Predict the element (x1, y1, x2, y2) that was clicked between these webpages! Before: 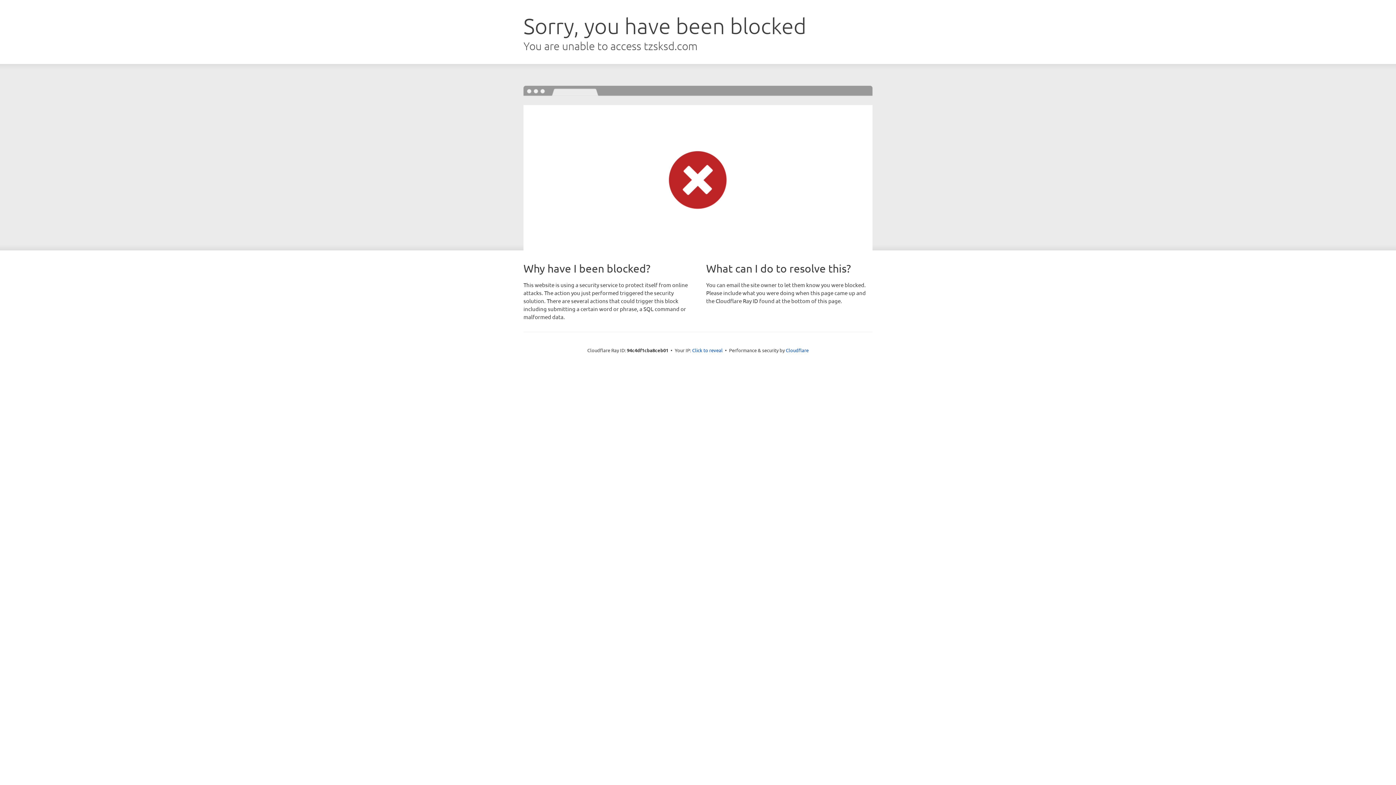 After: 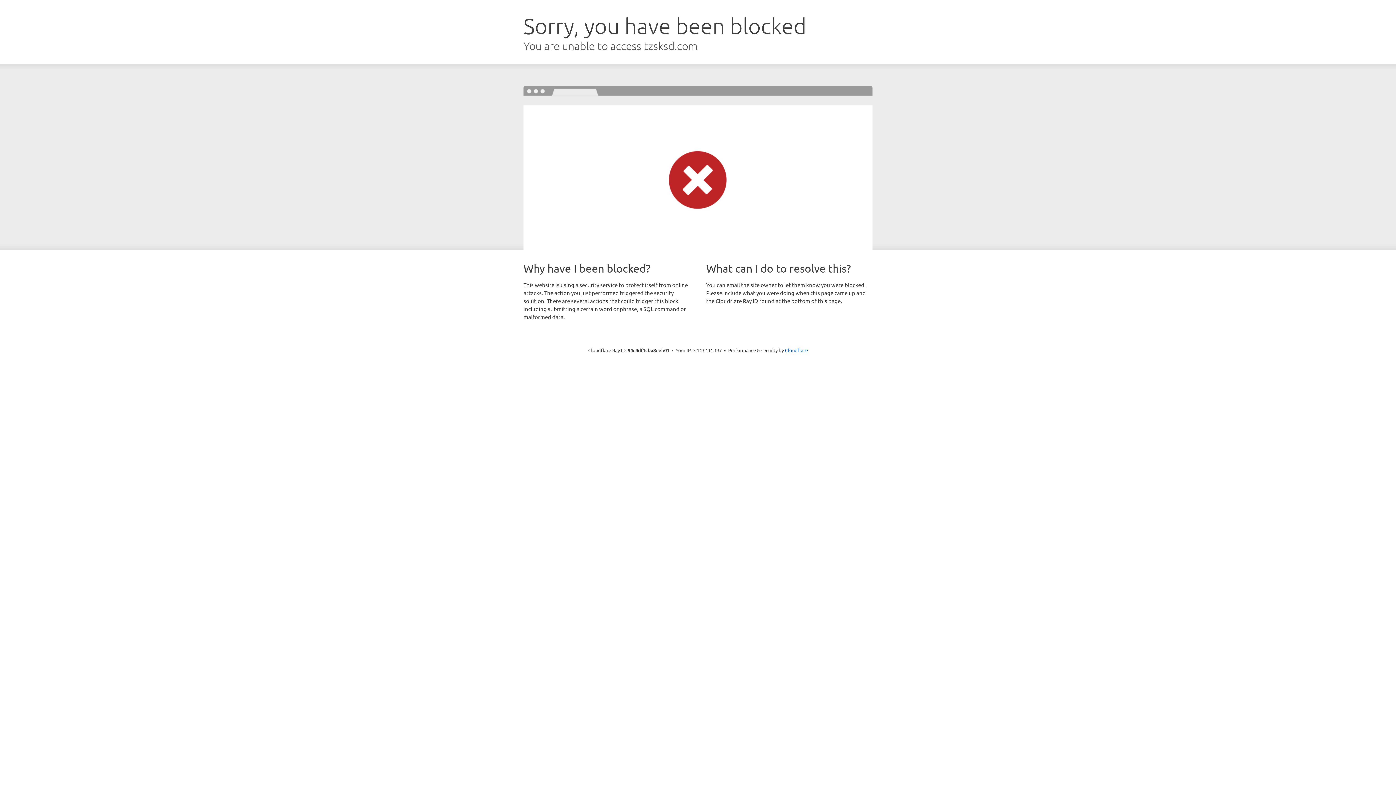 Action: bbox: (692, 346, 722, 353) label: Click to reveal